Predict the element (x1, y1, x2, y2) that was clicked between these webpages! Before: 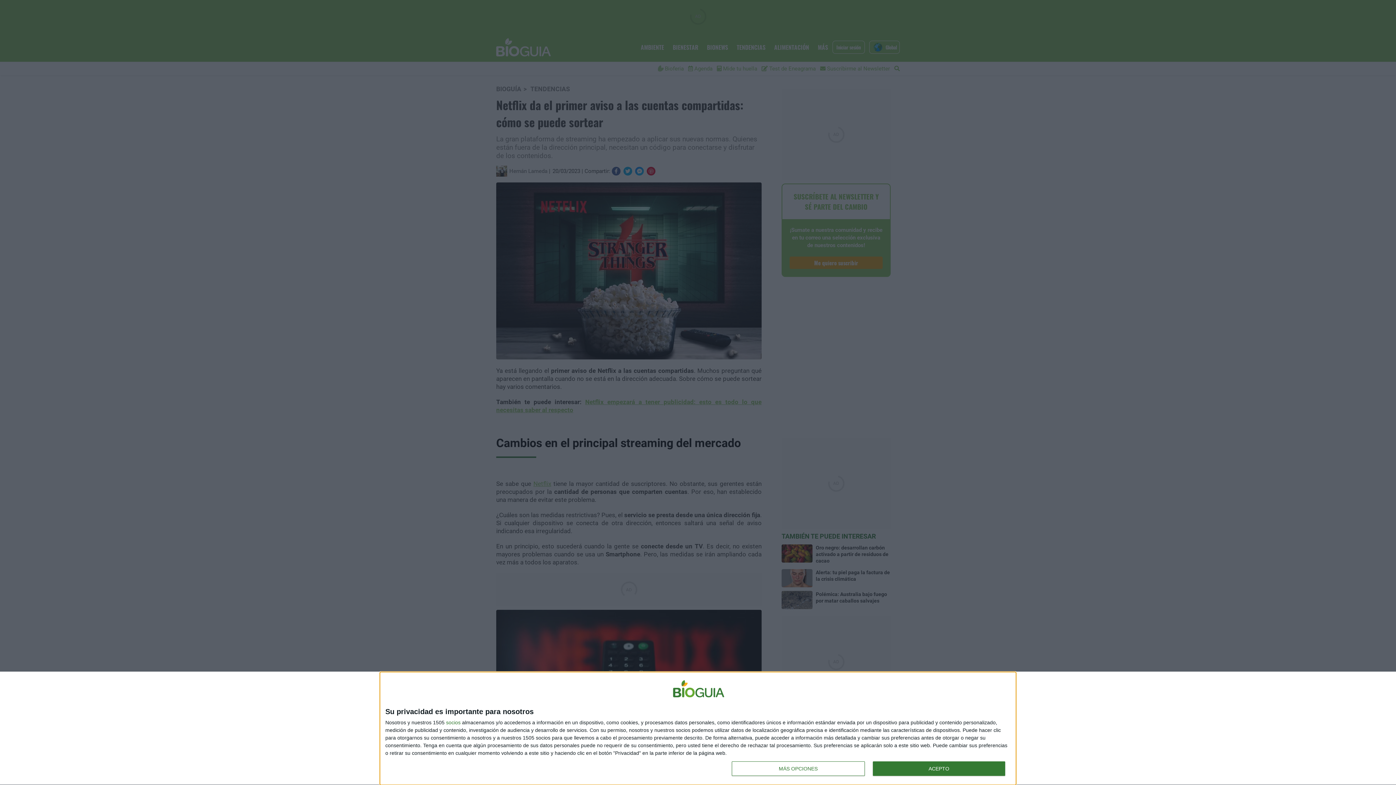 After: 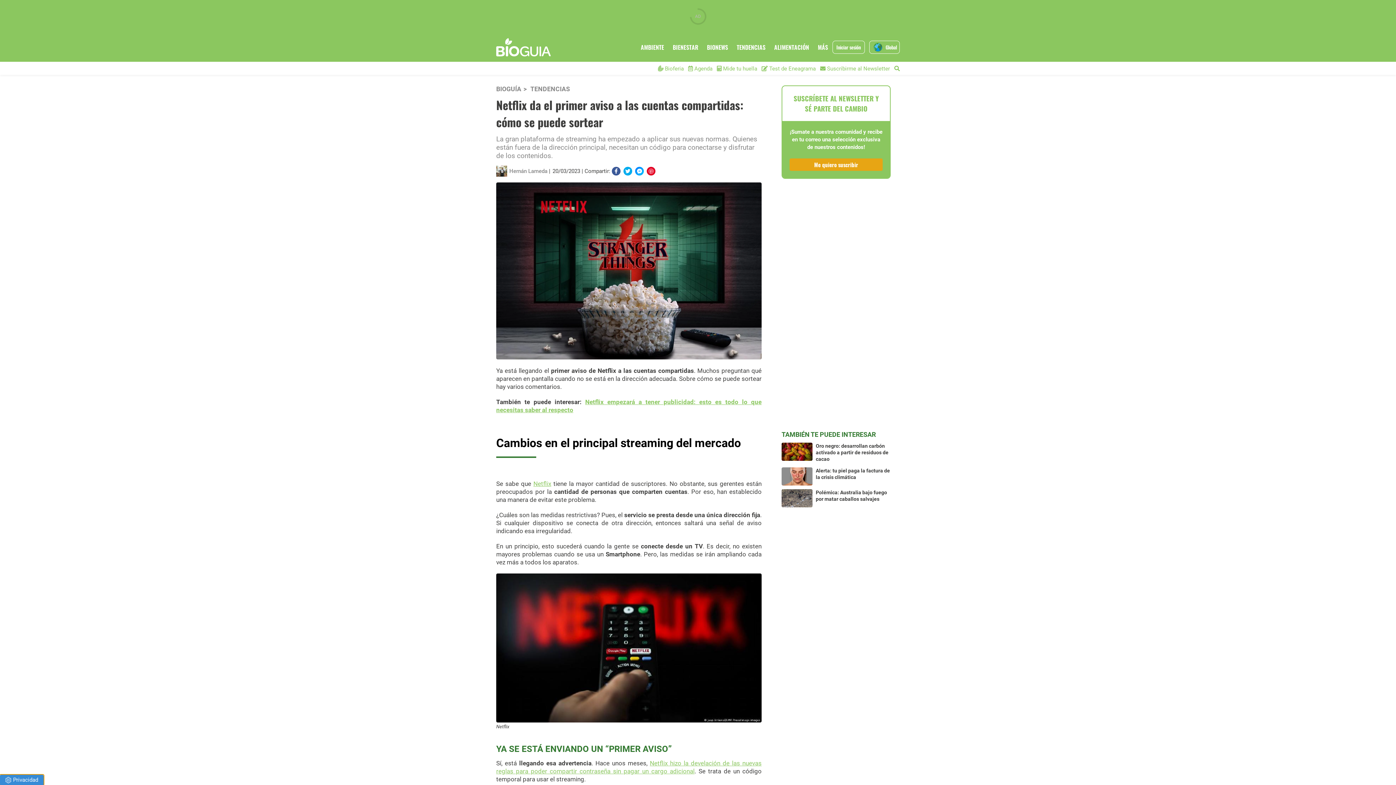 Action: bbox: (872, 761, 1005, 776) label: ACEPTO